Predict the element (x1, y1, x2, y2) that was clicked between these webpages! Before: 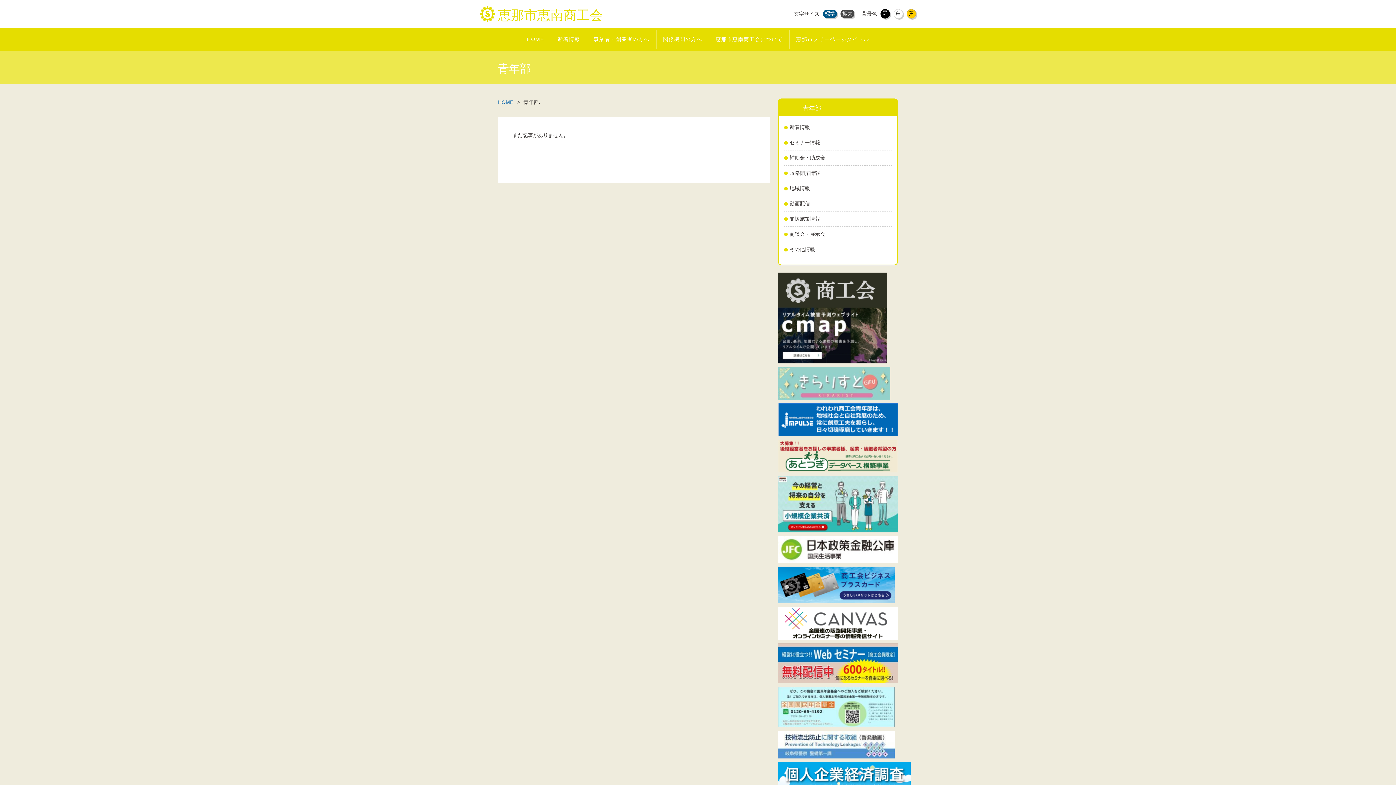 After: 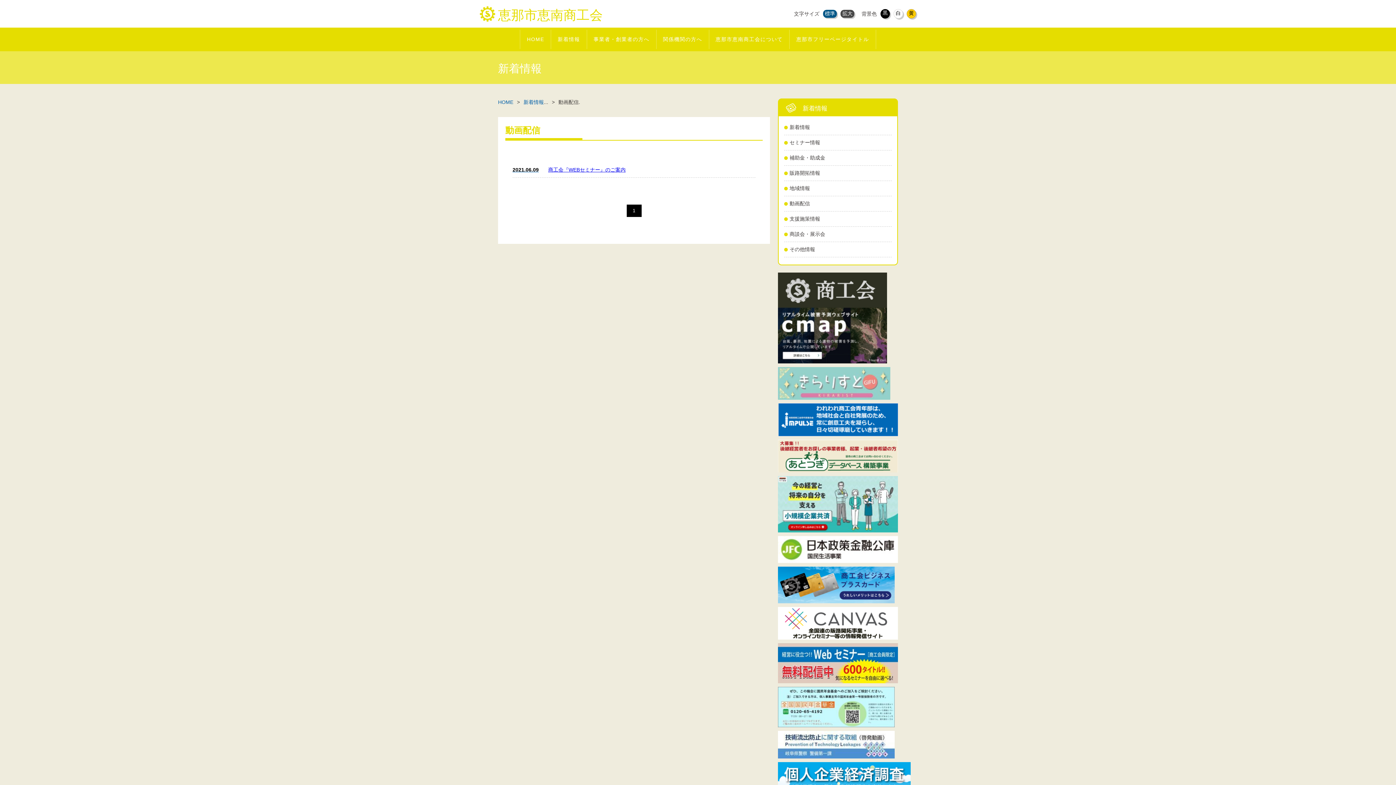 Action: label: 動画配信 bbox: (784, 200, 888, 207)